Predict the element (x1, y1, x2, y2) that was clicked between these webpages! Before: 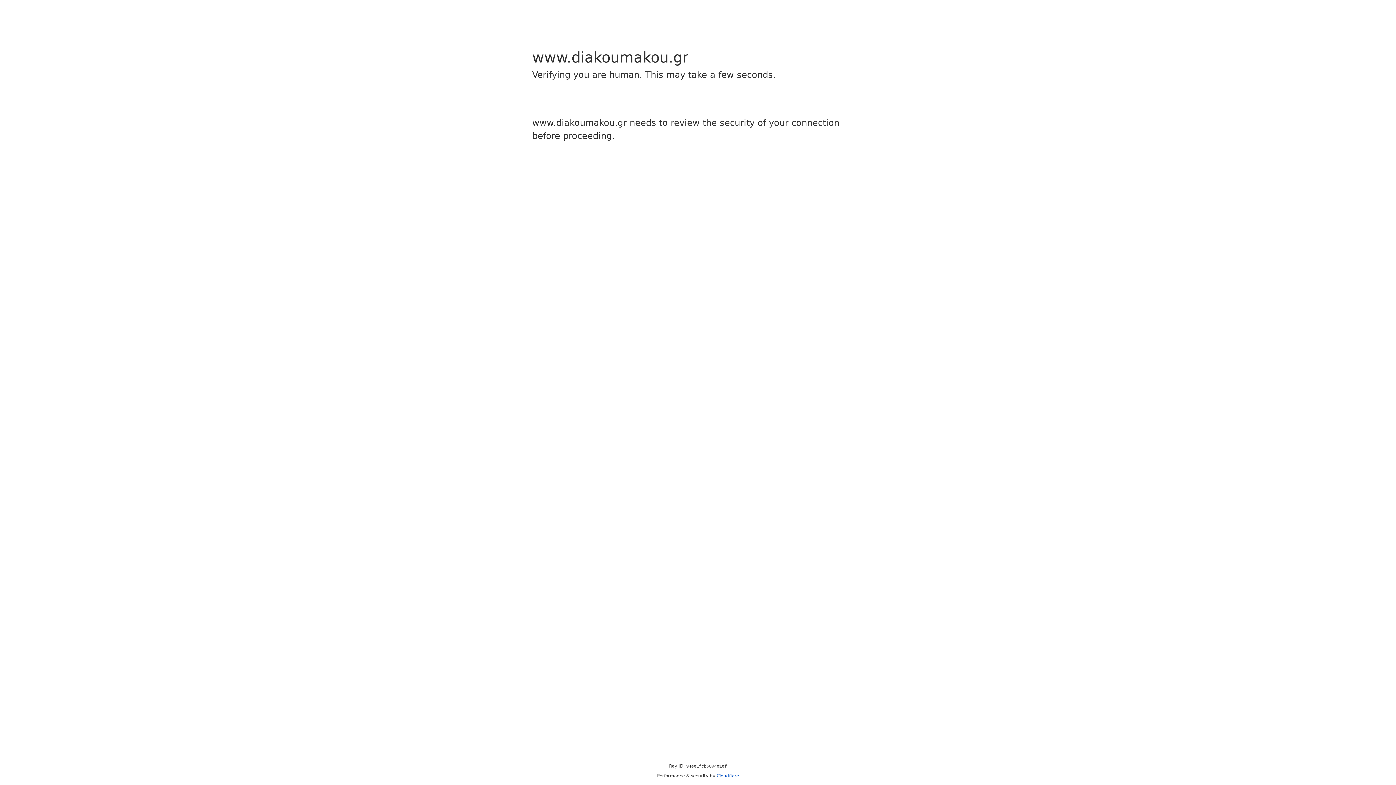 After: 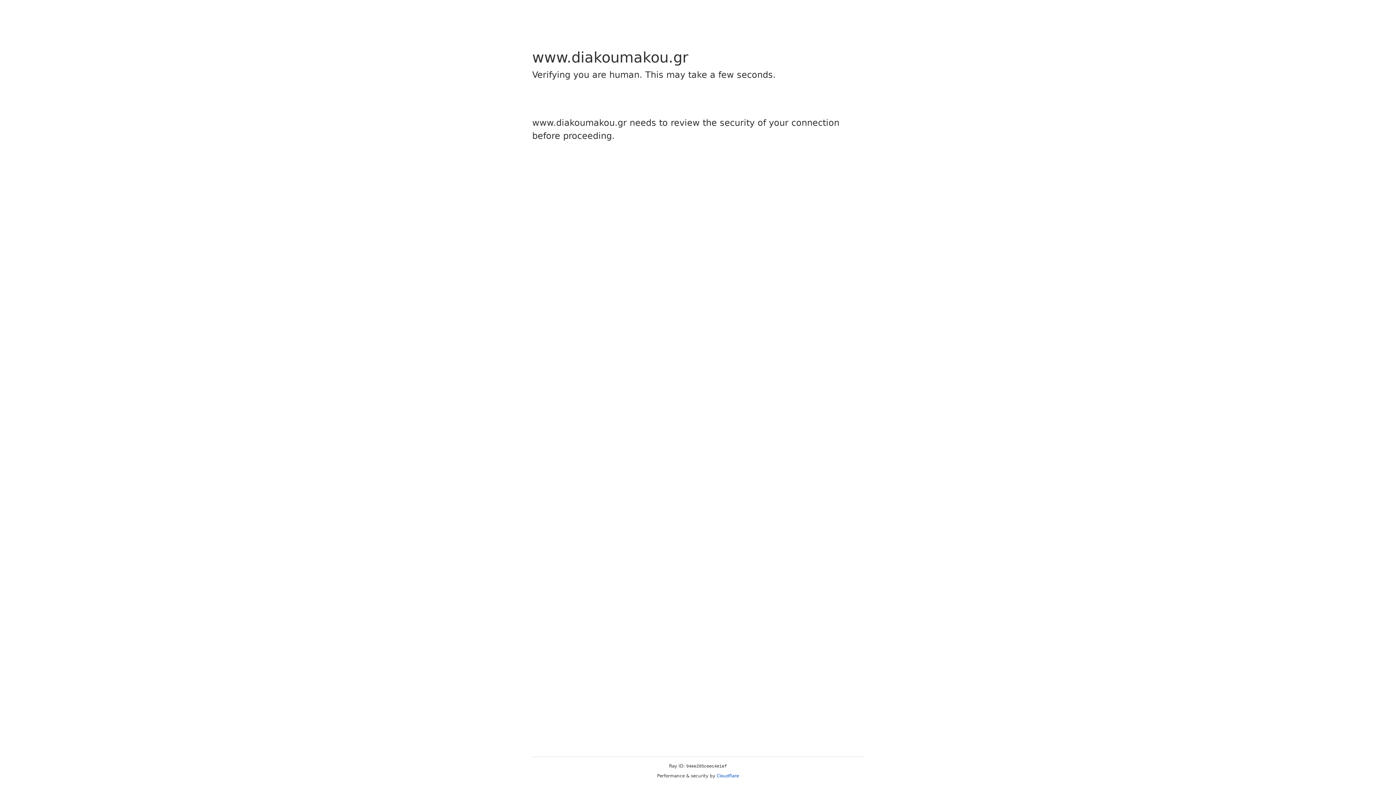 Action: label: Cloudflare bbox: (716, 773, 739, 778)